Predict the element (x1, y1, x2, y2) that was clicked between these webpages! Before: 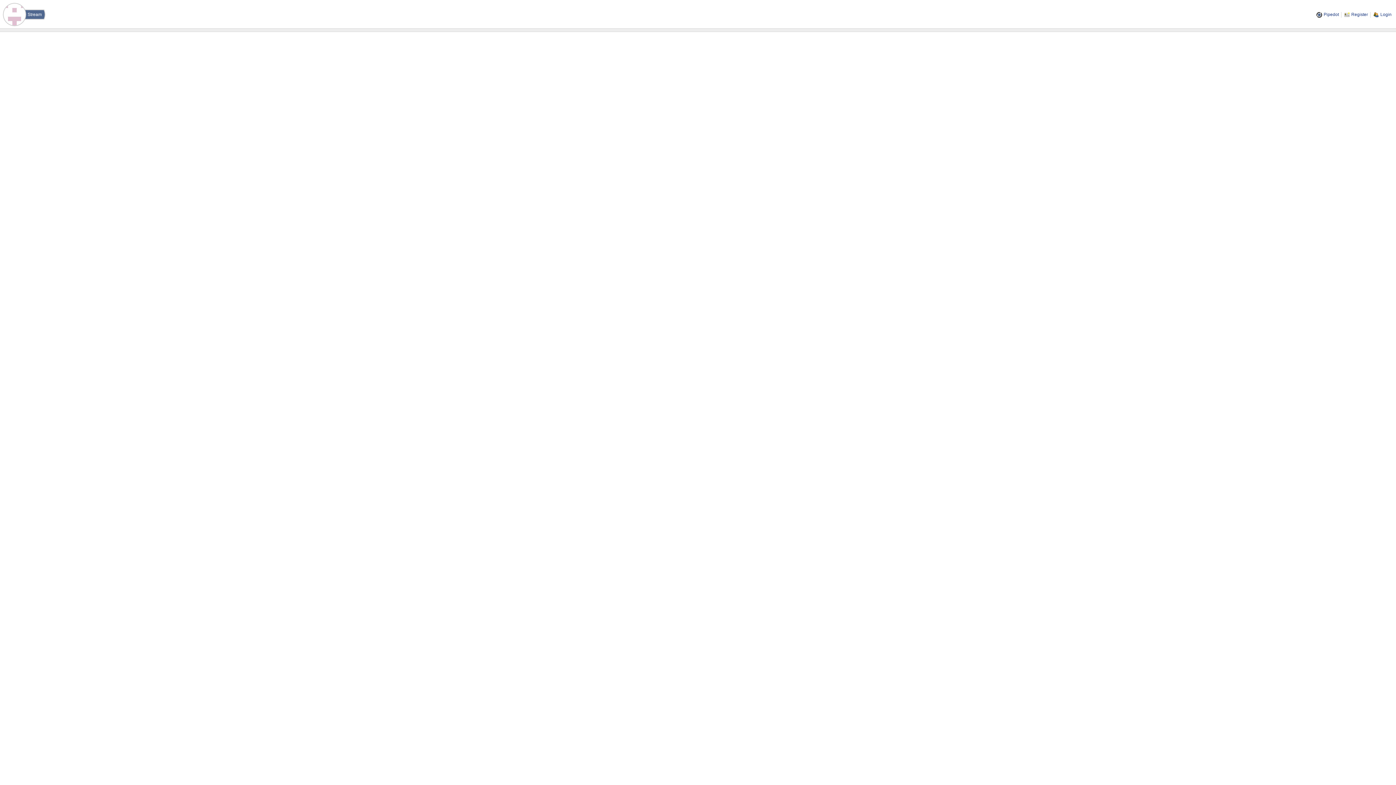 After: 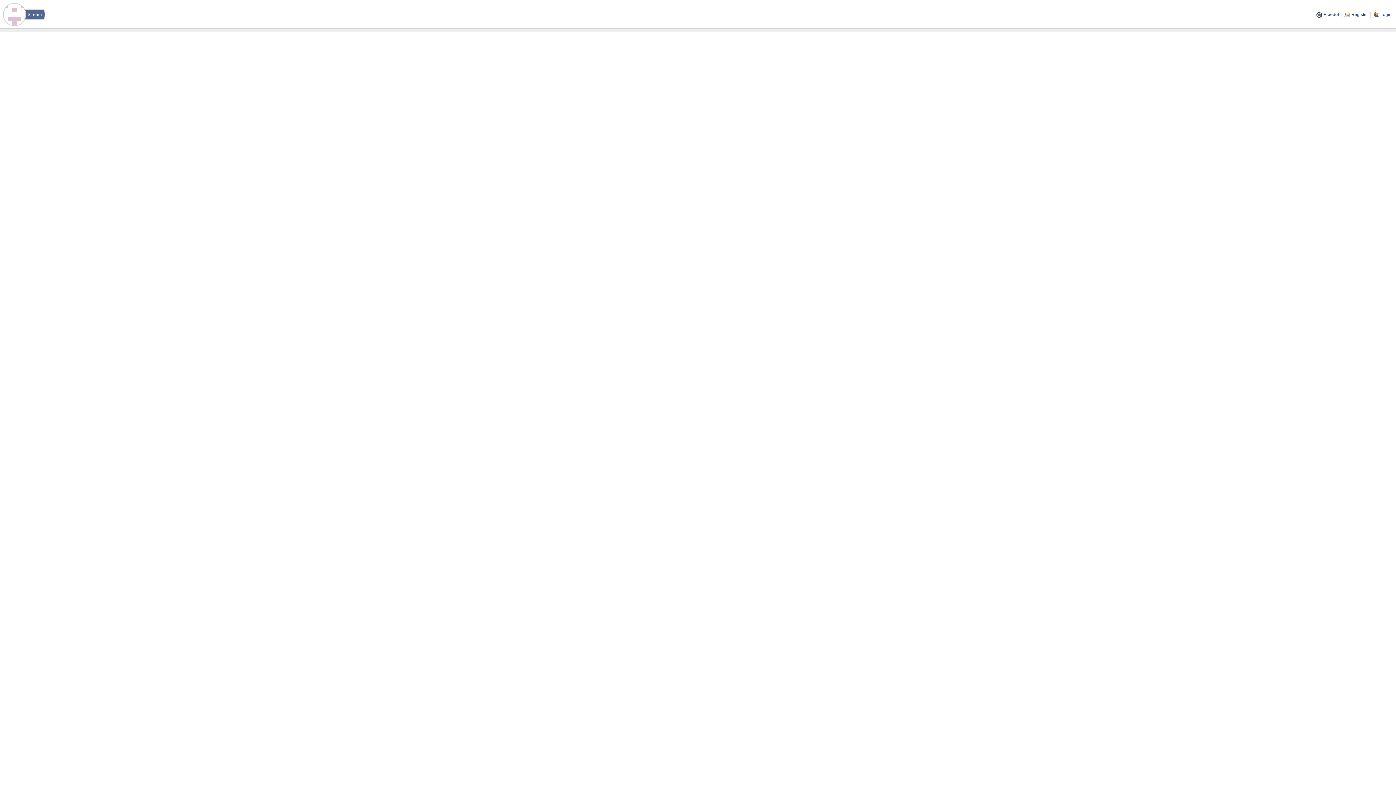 Action: label: Stream bbox: (26, 2, 42, 26)